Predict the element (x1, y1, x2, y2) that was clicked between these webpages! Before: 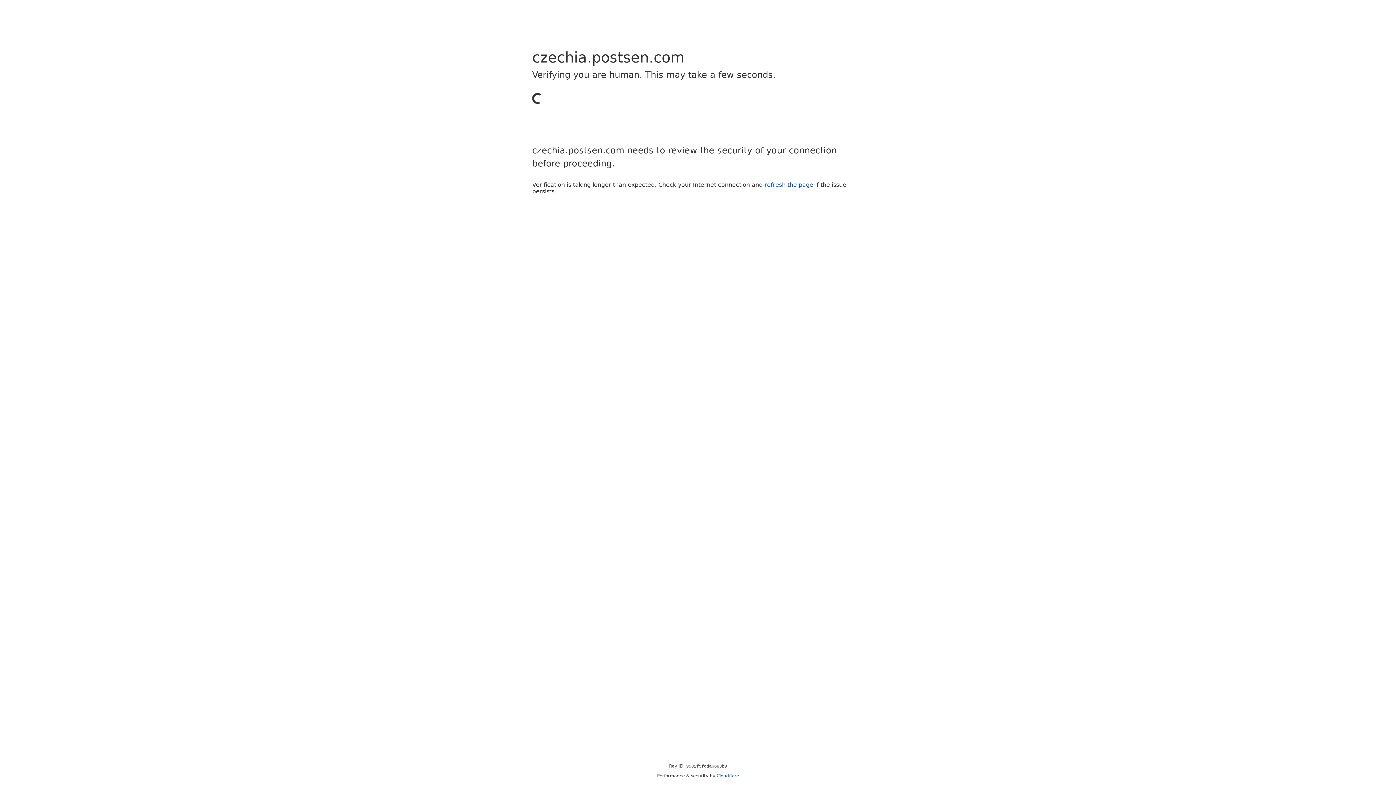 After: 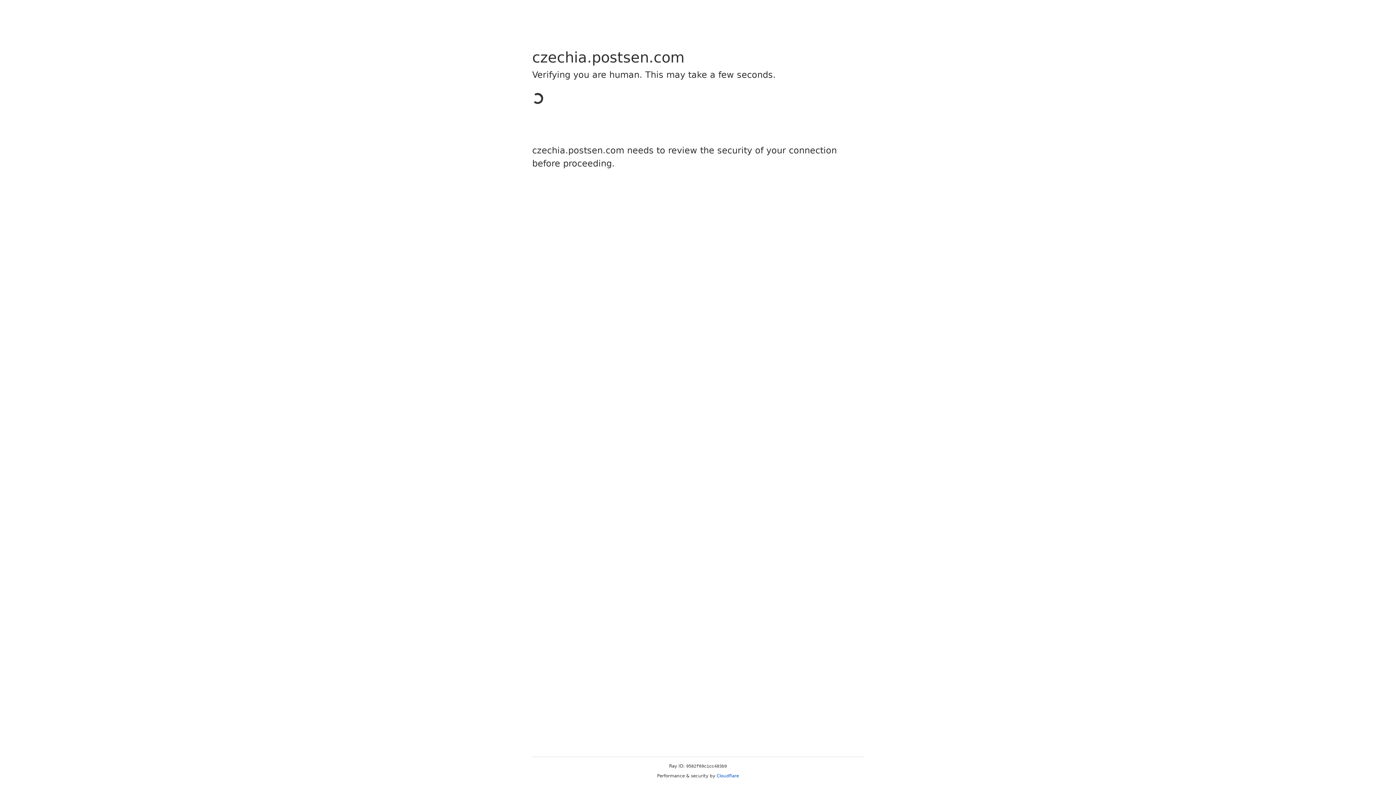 Action: label: Cloudflare bbox: (716, 773, 739, 778)